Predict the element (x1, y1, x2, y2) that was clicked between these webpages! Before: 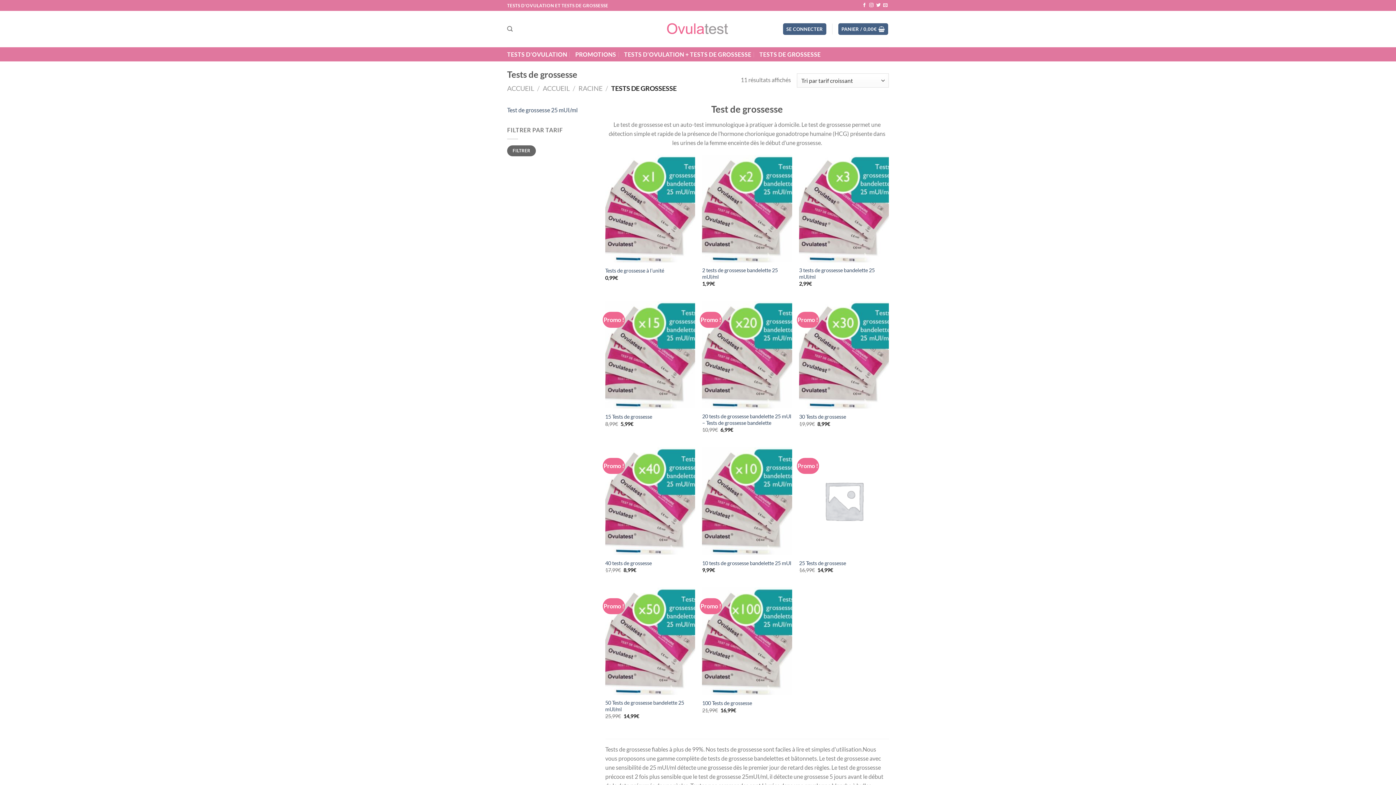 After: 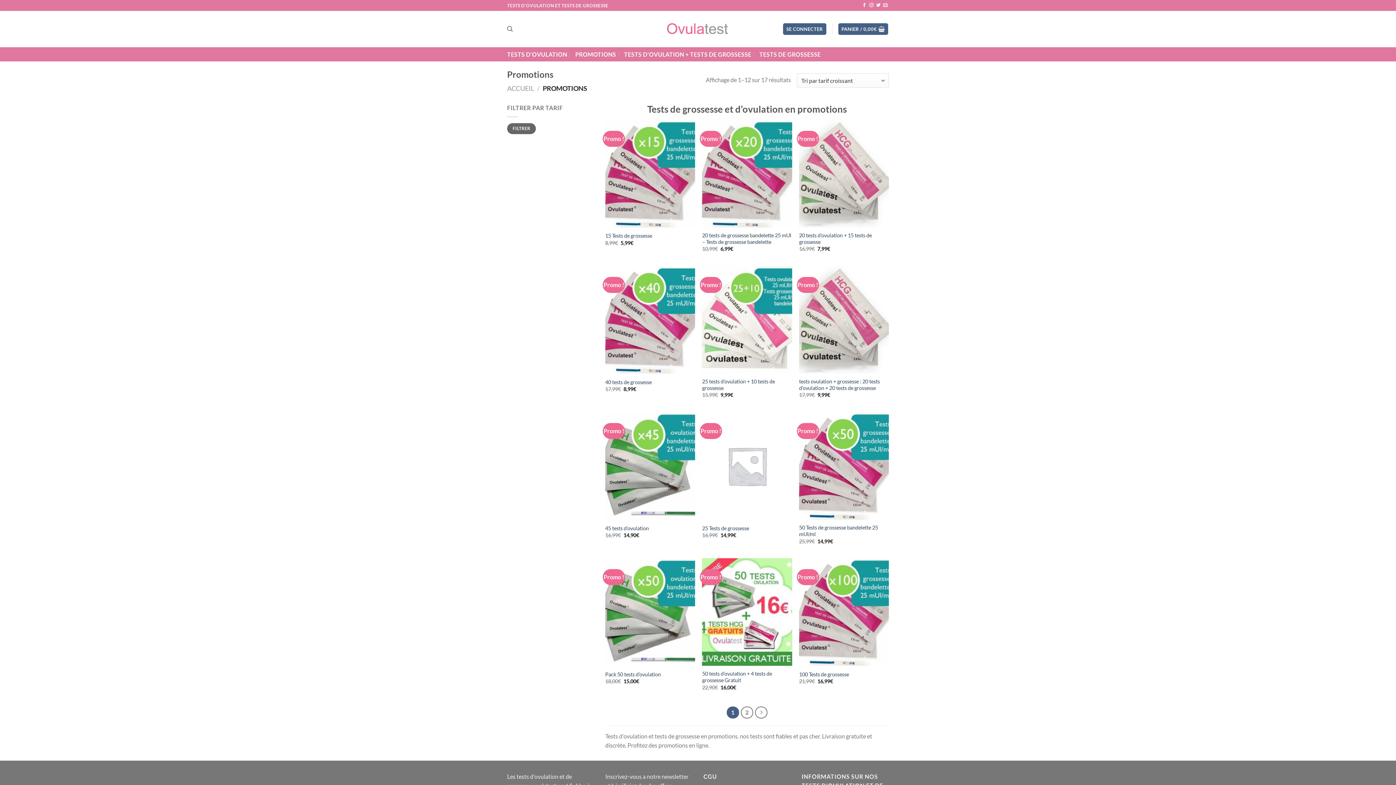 Action: label: PROMOTIONS bbox: (575, 47, 616, 61)